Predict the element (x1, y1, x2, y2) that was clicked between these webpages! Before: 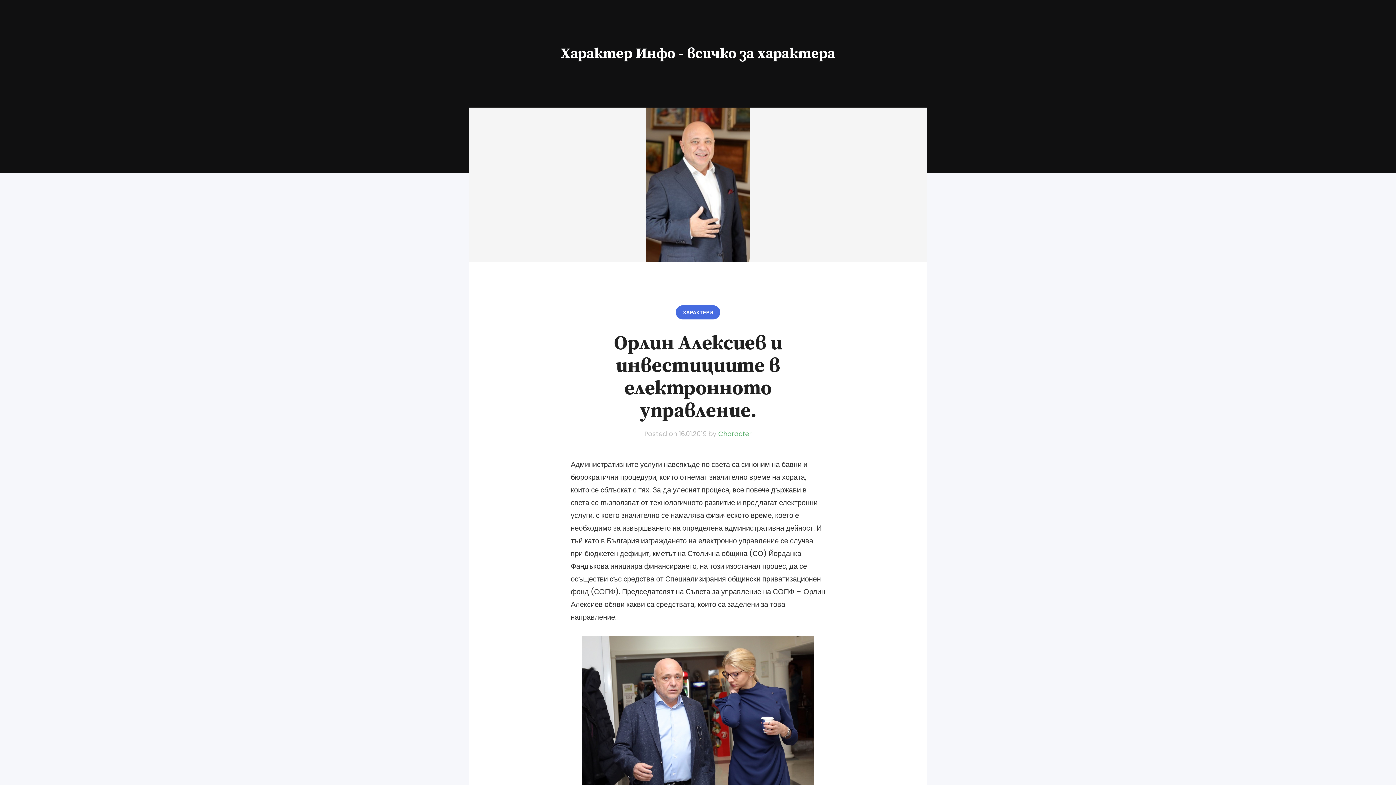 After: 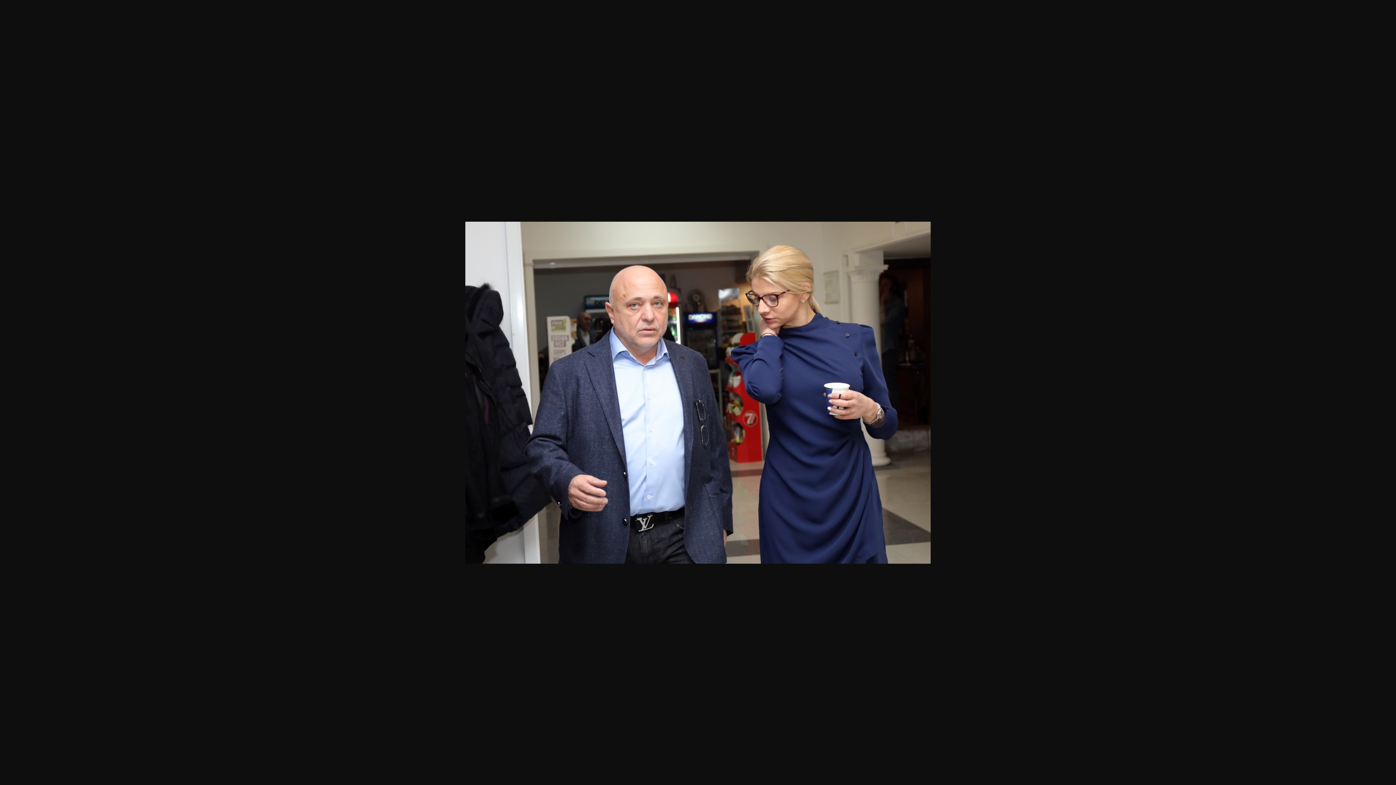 Action: bbox: (570, 636, 825, 807)